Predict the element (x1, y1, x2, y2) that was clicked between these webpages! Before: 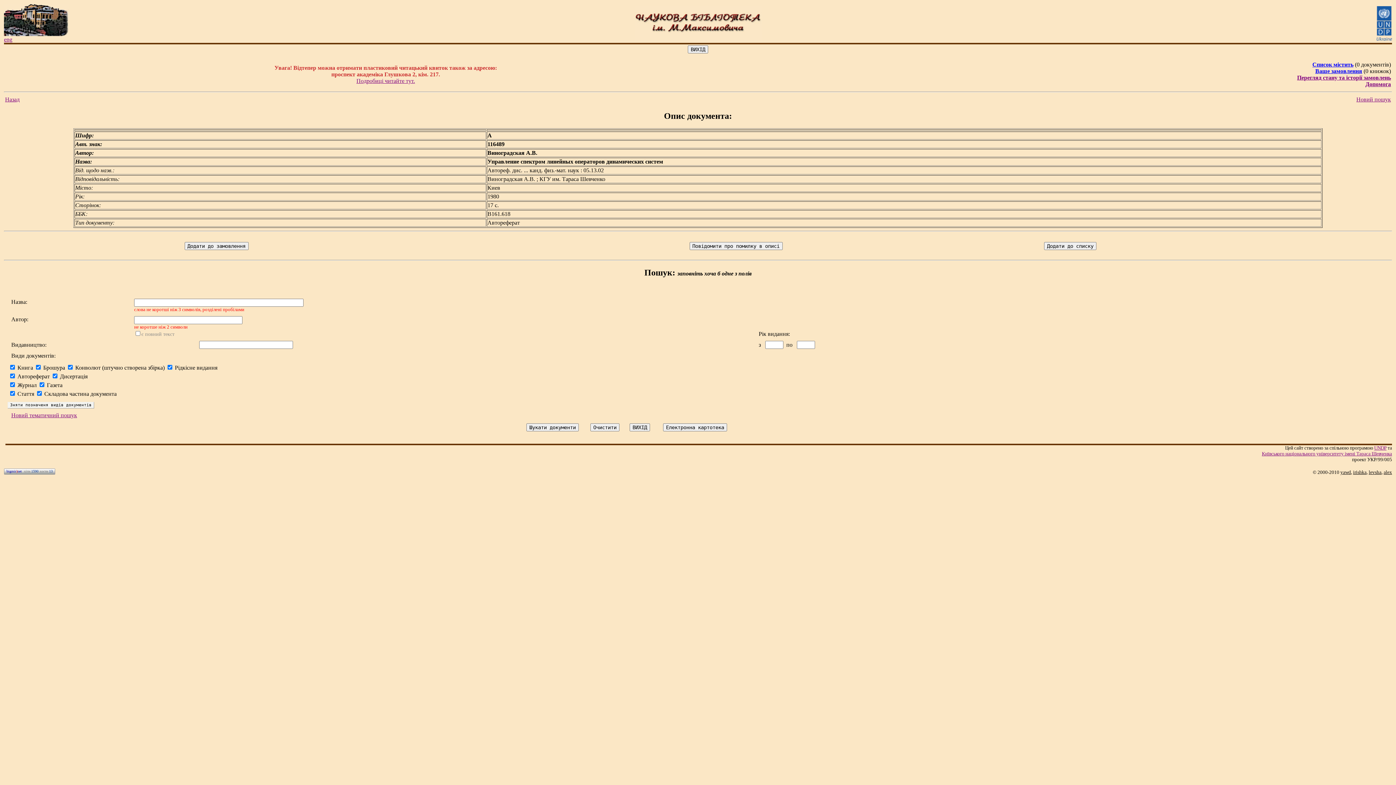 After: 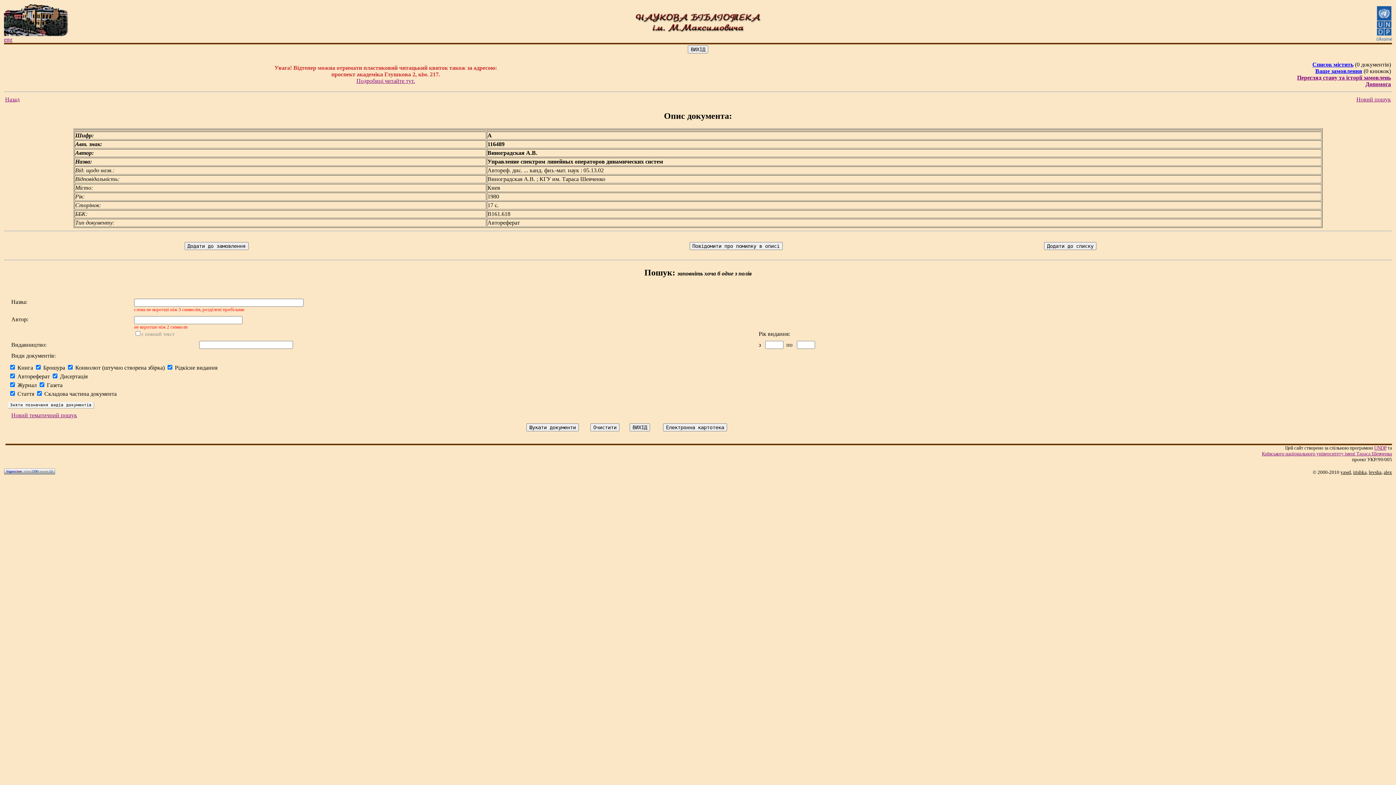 Action: bbox: (1365, 81, 1391, 87) label: Допомога